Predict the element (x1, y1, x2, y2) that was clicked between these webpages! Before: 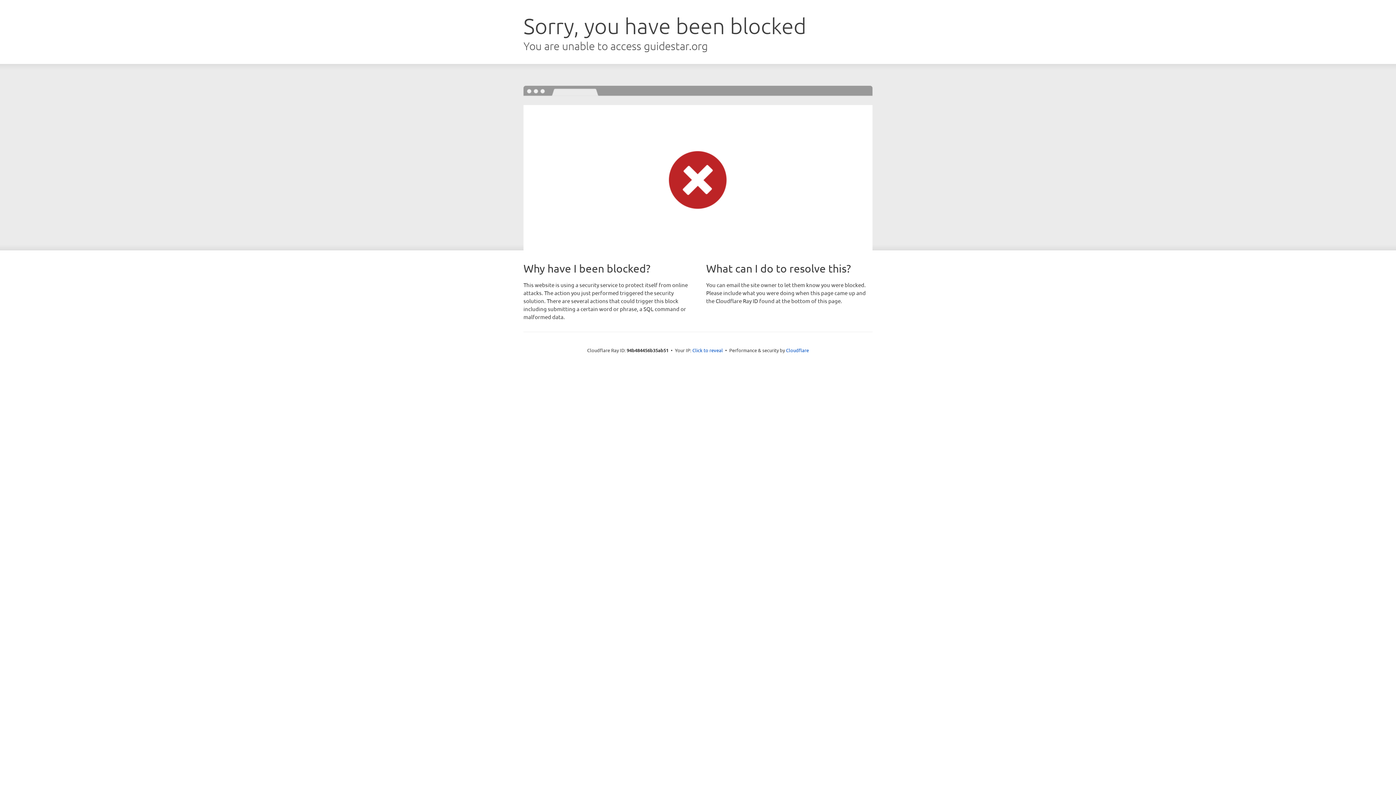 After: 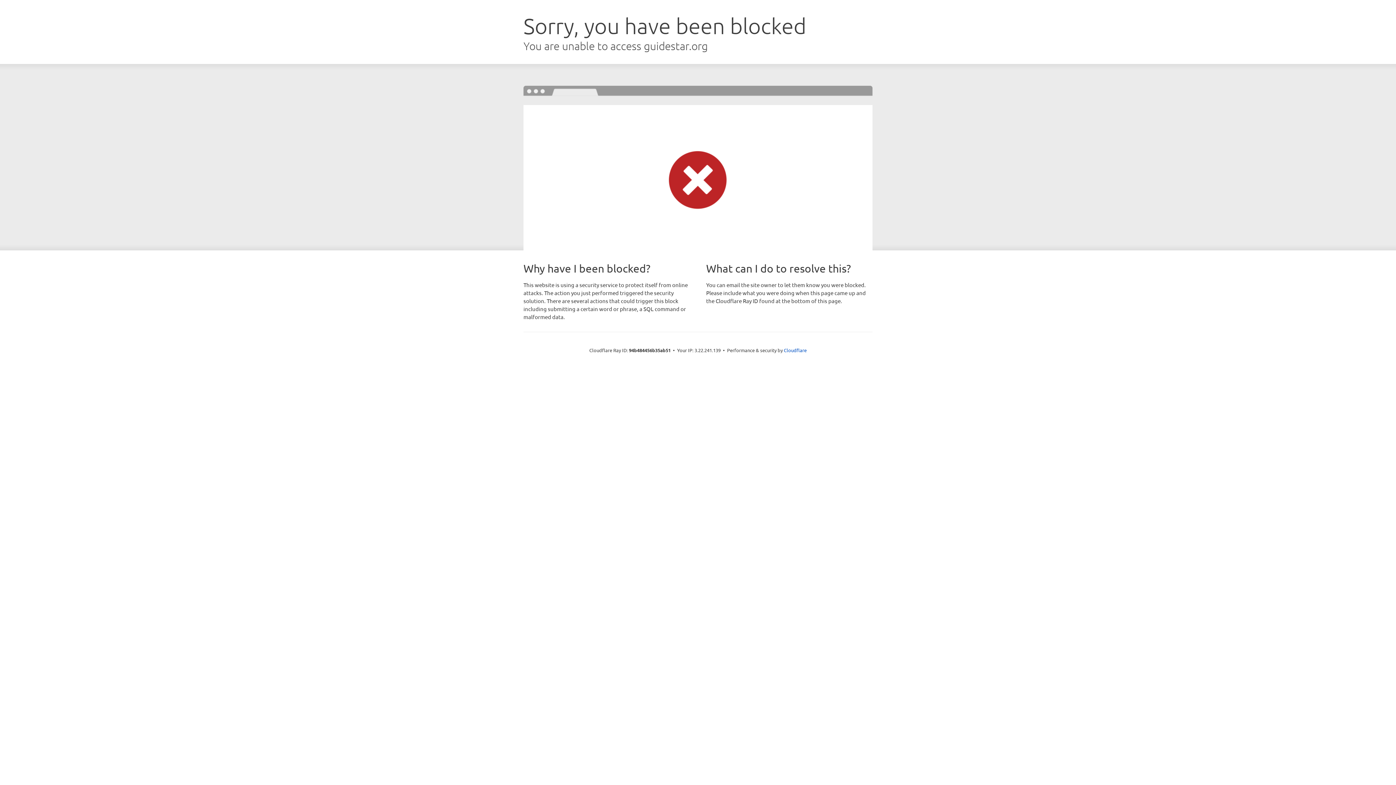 Action: bbox: (692, 346, 723, 353) label: Click to reveal